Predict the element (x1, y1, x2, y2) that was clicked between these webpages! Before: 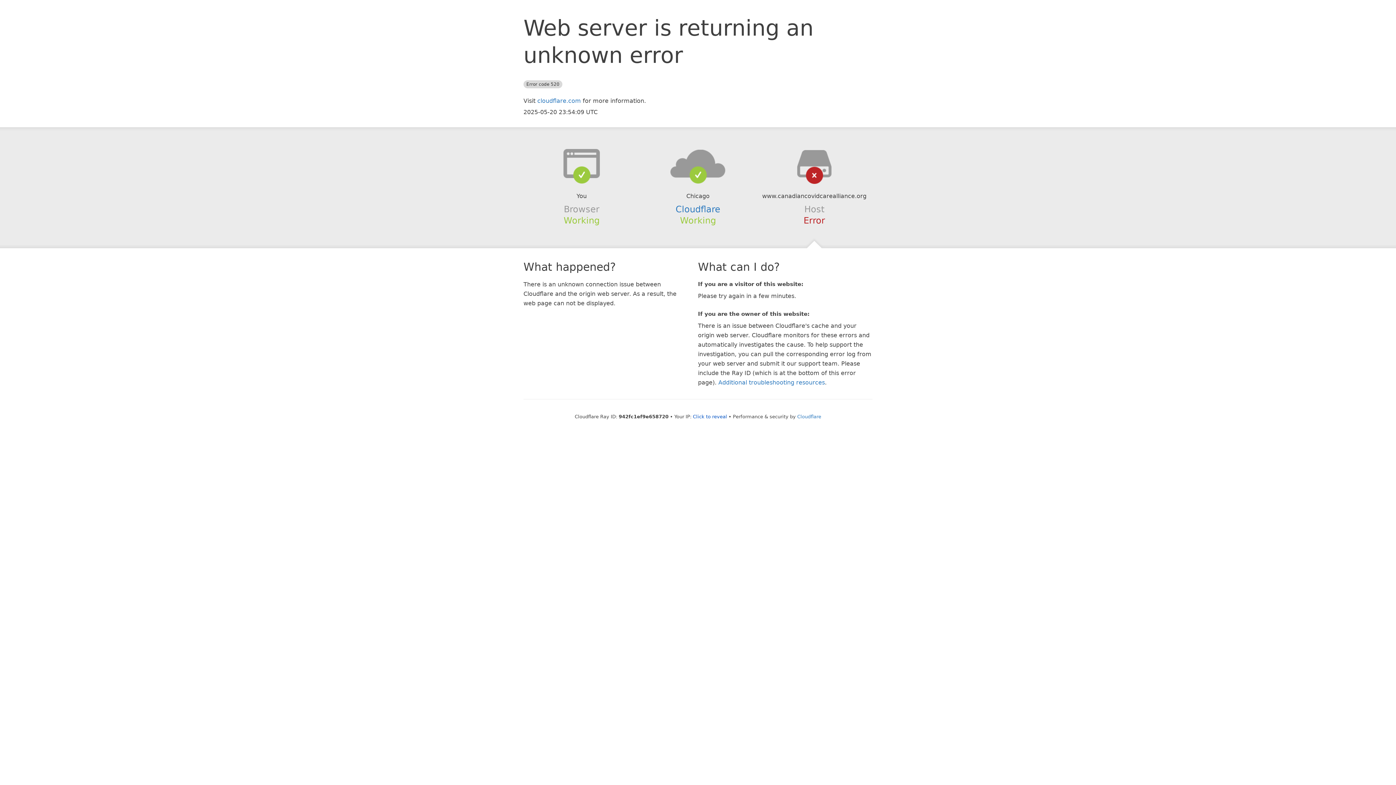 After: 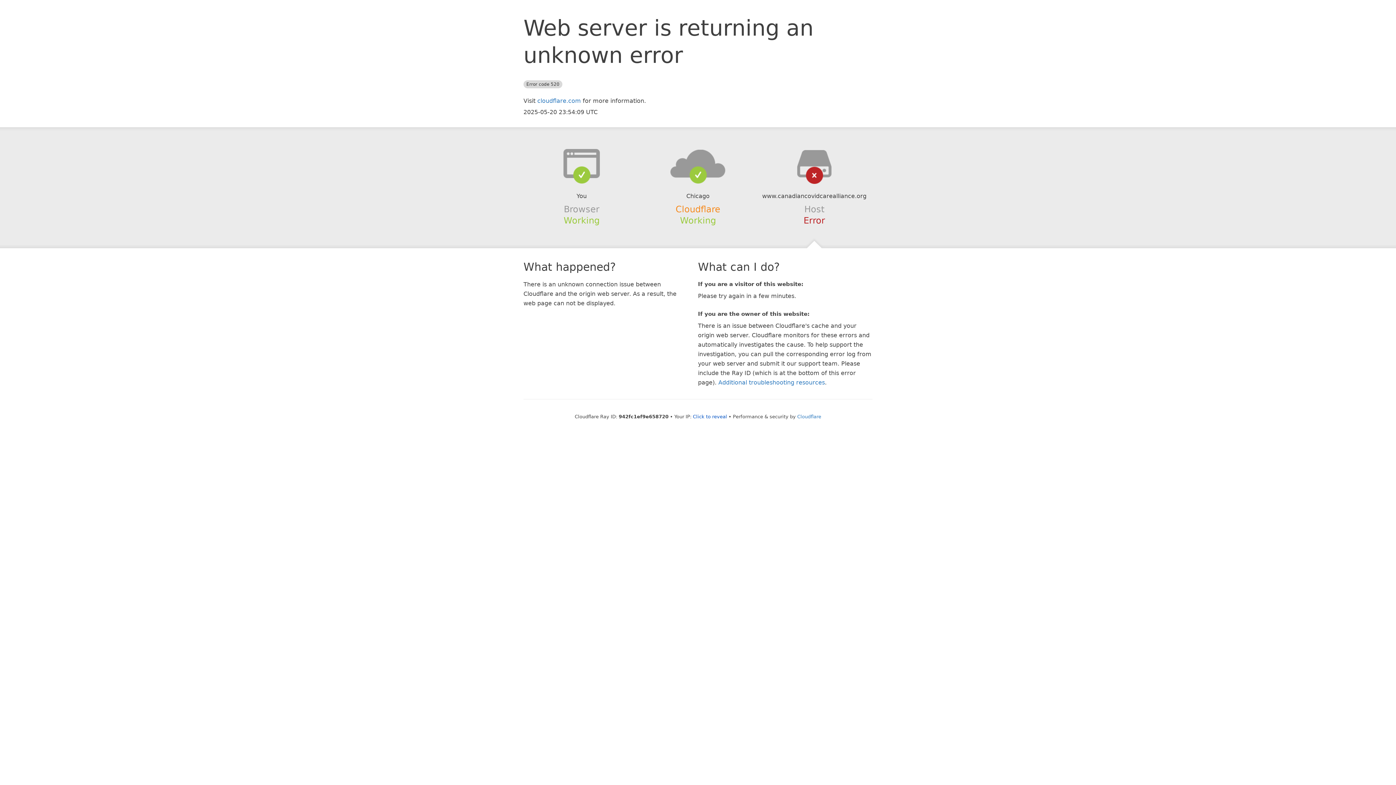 Action: bbox: (675, 204, 720, 214) label: Cloudflare